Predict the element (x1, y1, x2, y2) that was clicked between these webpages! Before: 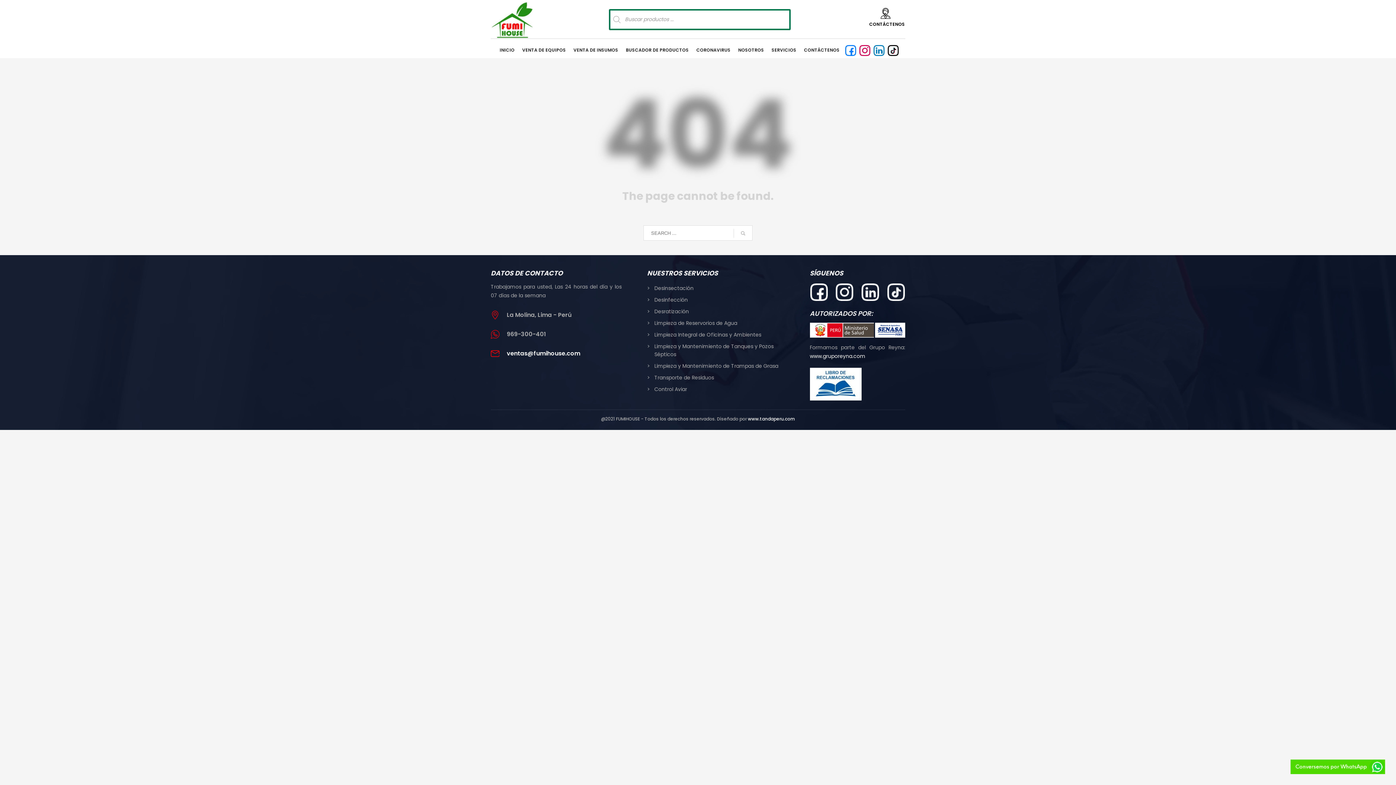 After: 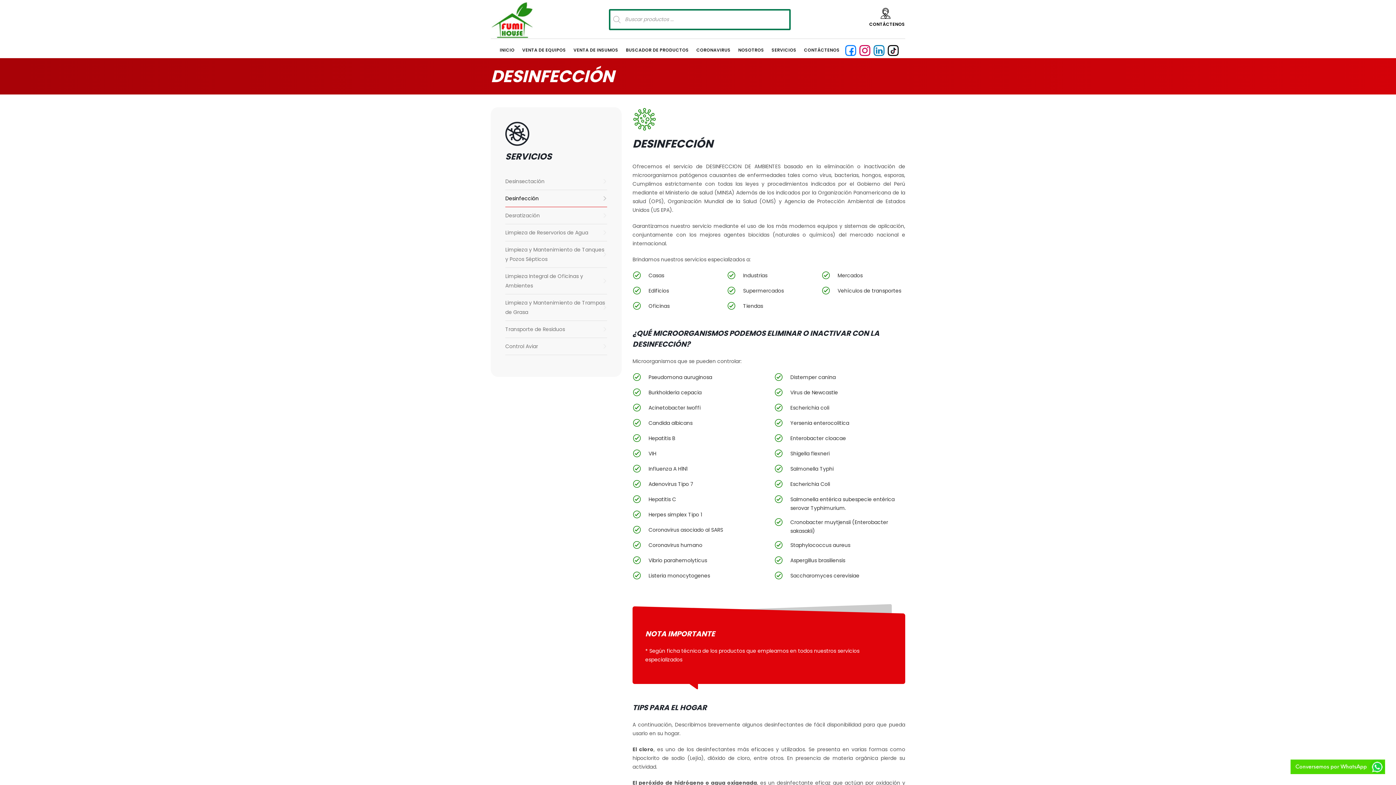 Action: bbox: (647, 294, 688, 305) label: Desinfección